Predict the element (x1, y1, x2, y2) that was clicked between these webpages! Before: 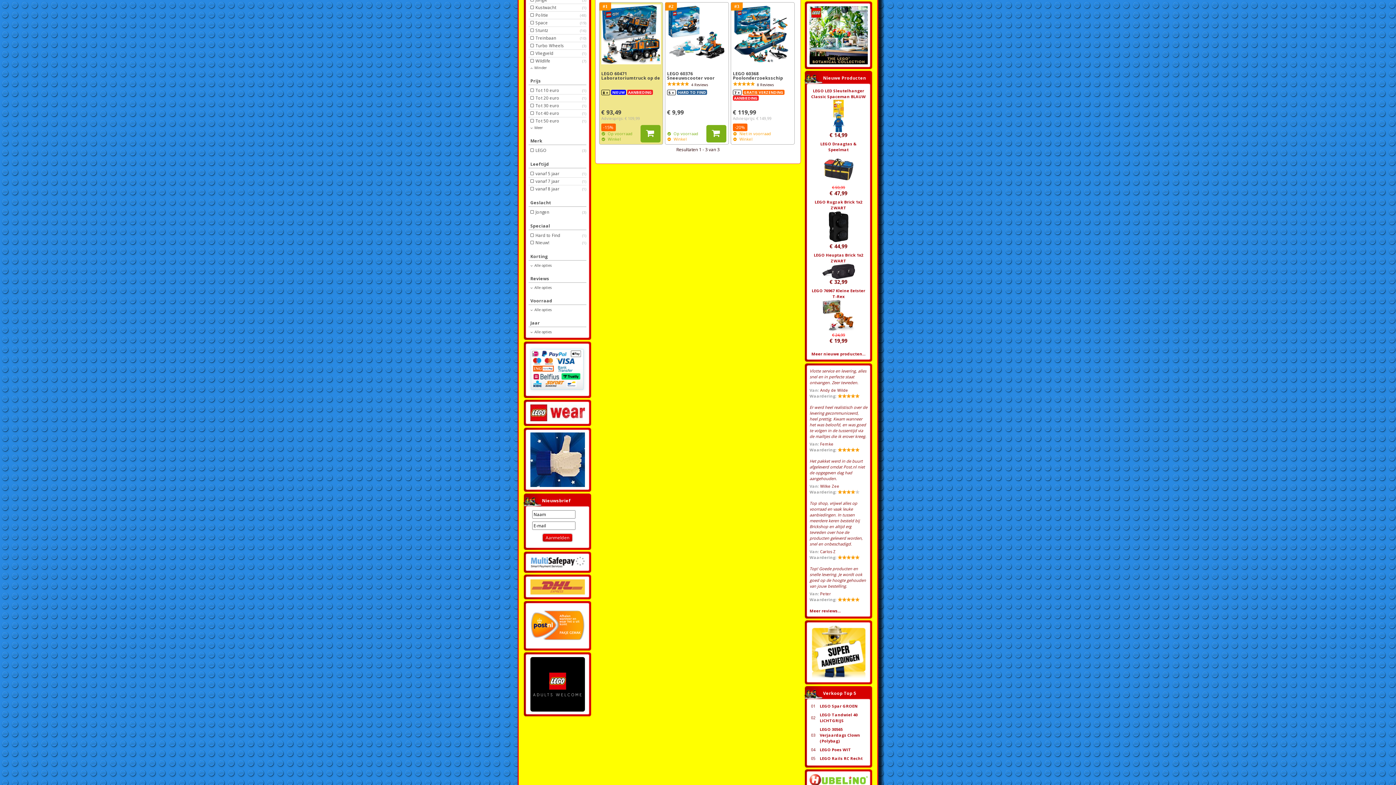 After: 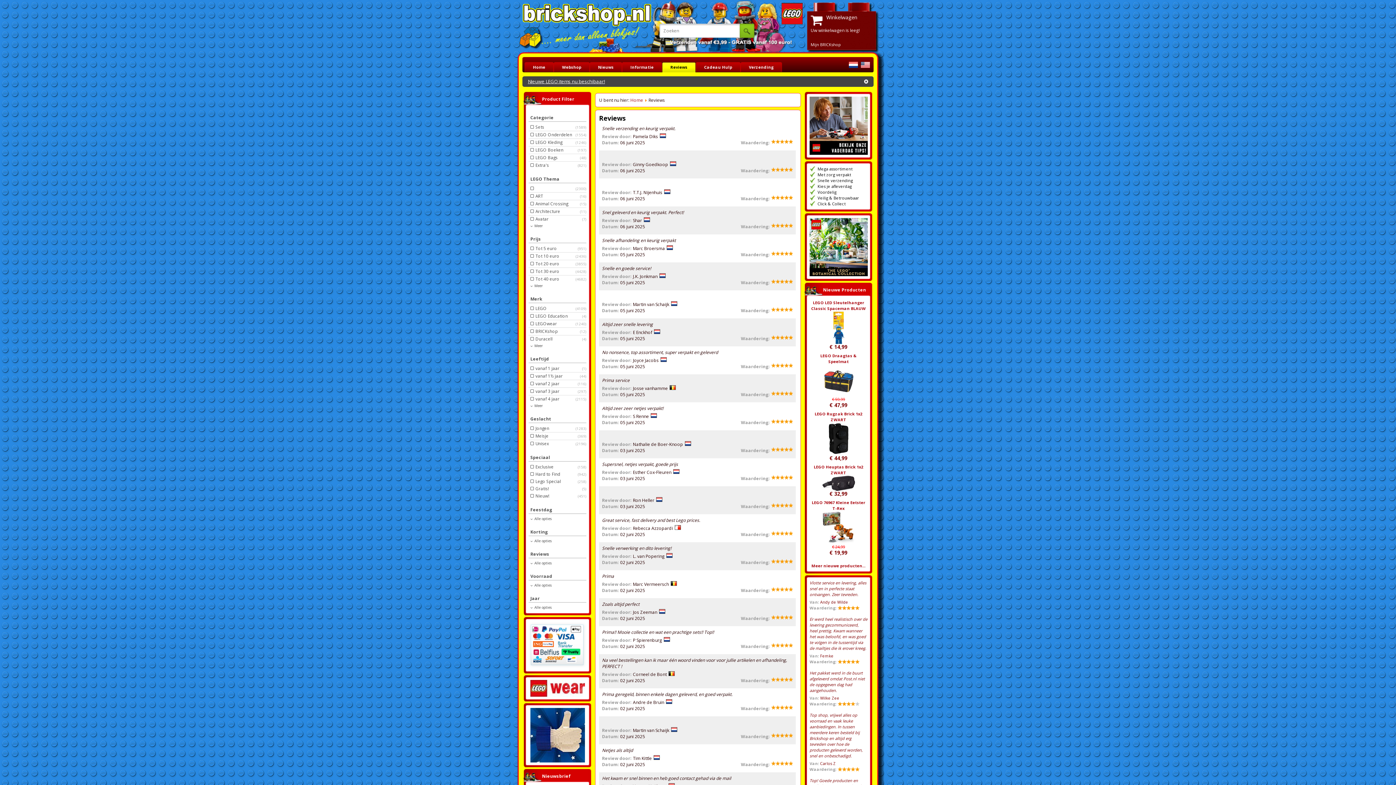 Action: label: Meer reviews... bbox: (809, 608, 841, 613)